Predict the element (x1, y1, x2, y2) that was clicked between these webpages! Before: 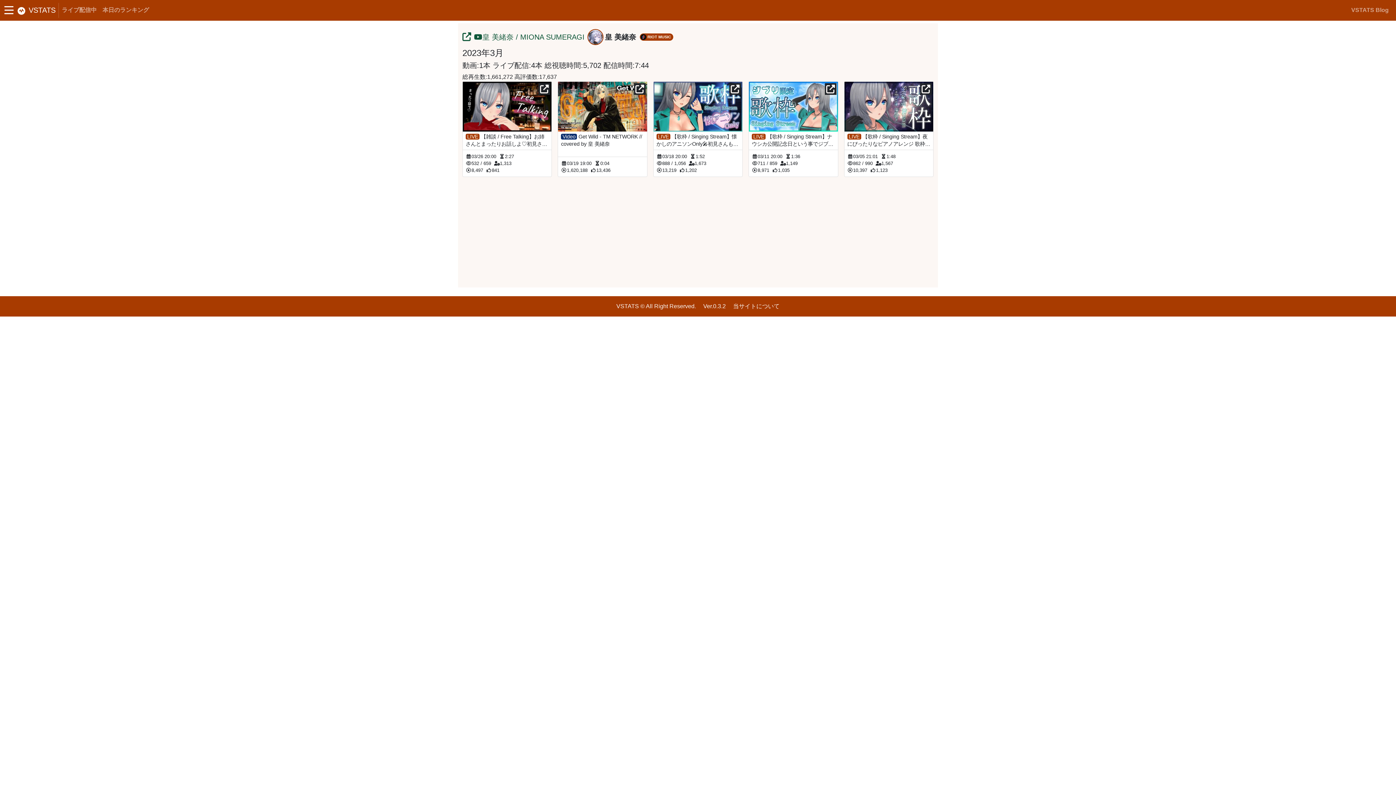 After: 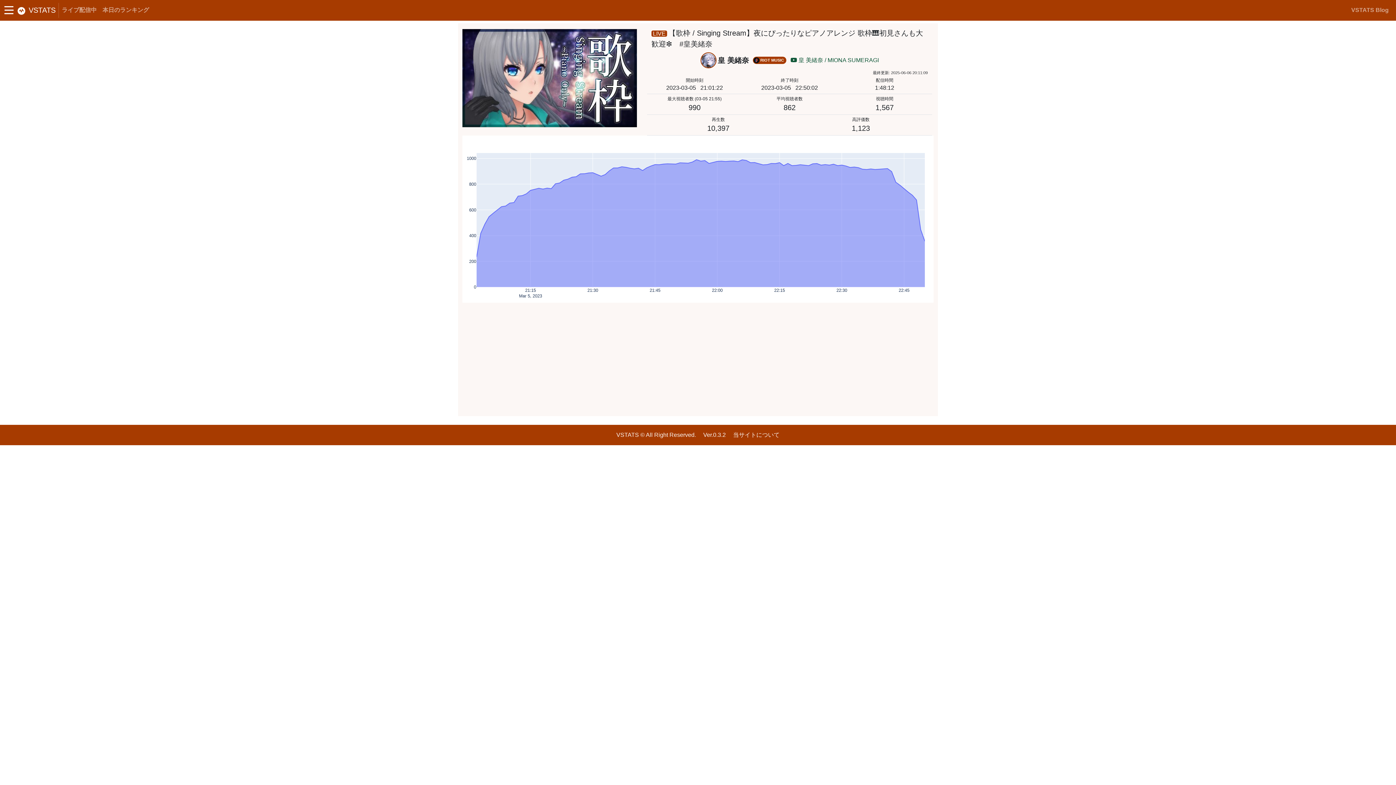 Action: bbox: (844, 103, 933, 109)